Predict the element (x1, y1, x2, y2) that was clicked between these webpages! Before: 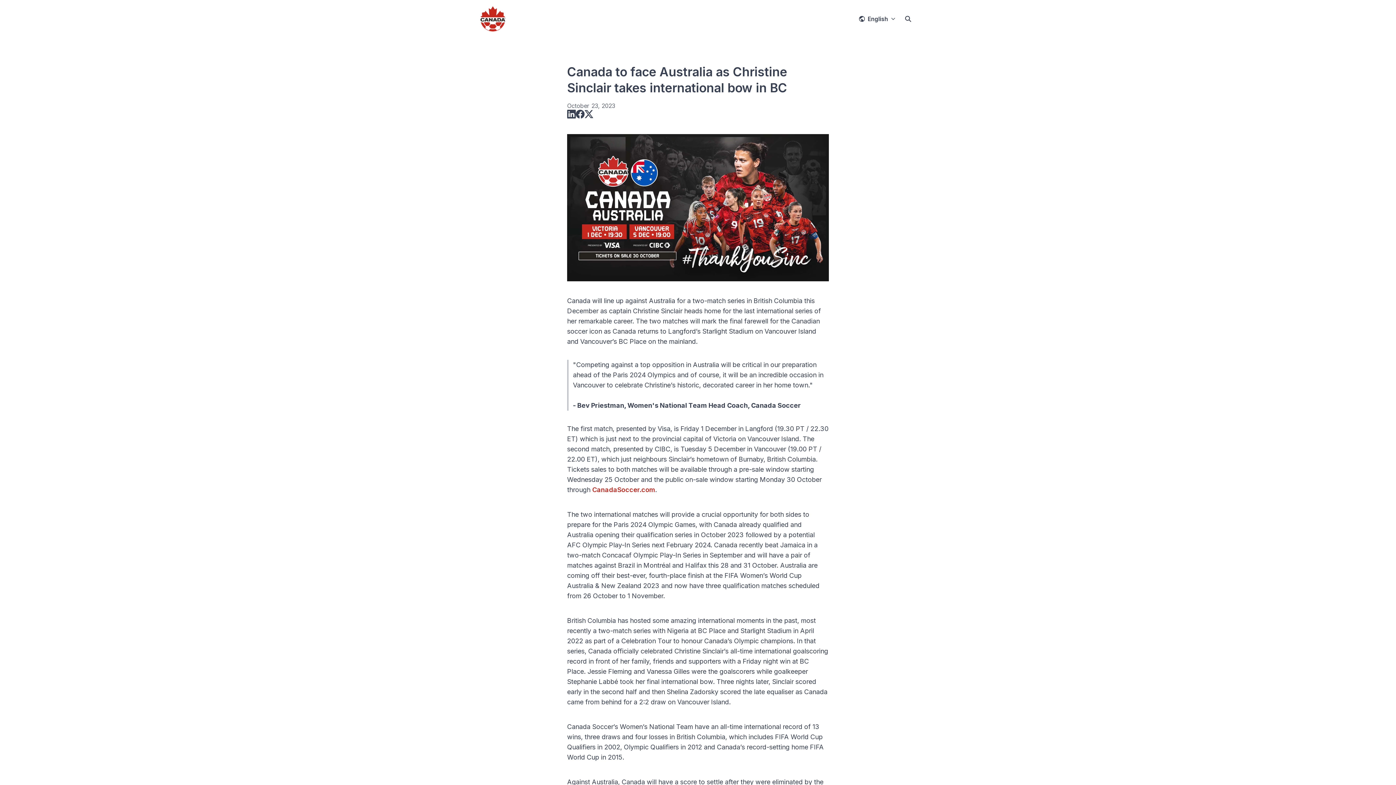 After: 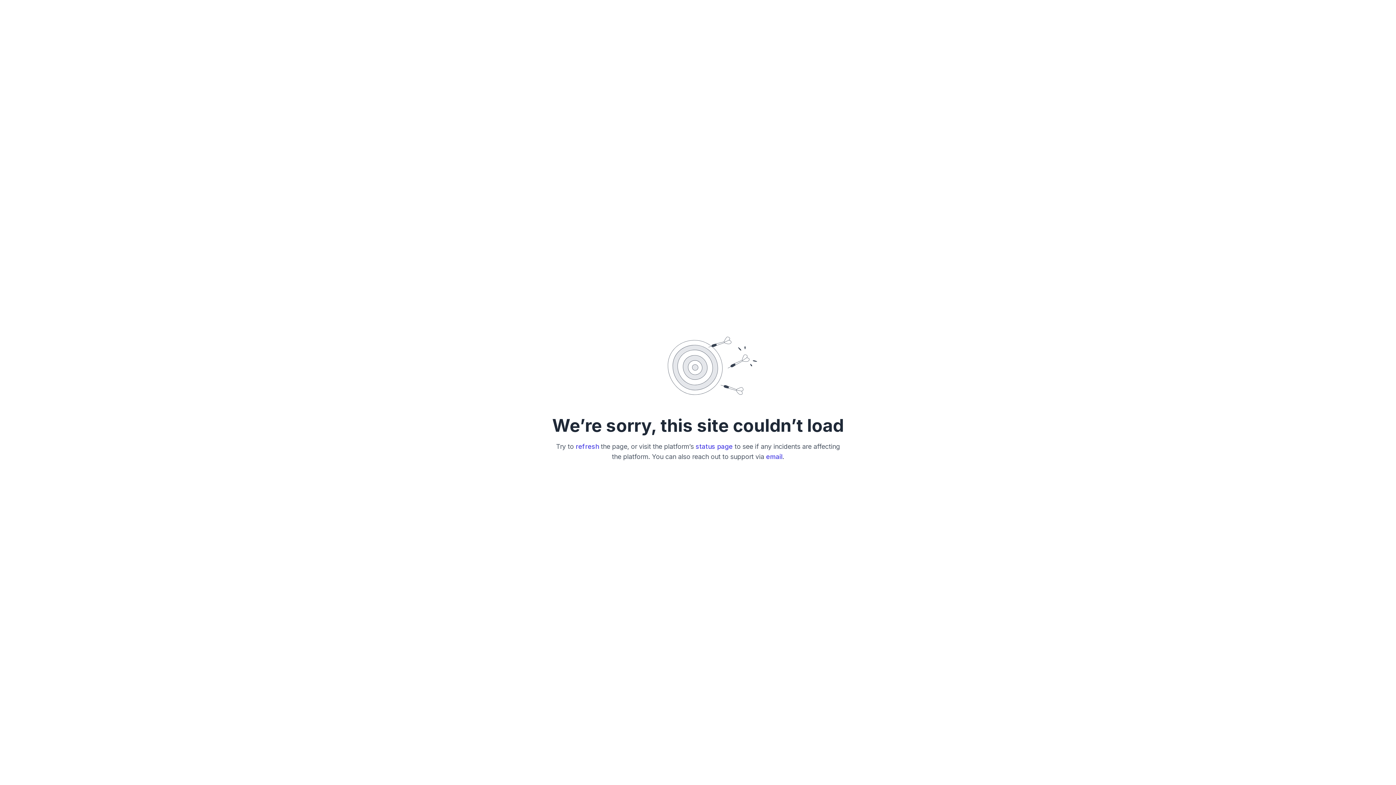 Action: bbox: (480, 5, 506, 32) label: CANADA SOCCER PRESSROOM